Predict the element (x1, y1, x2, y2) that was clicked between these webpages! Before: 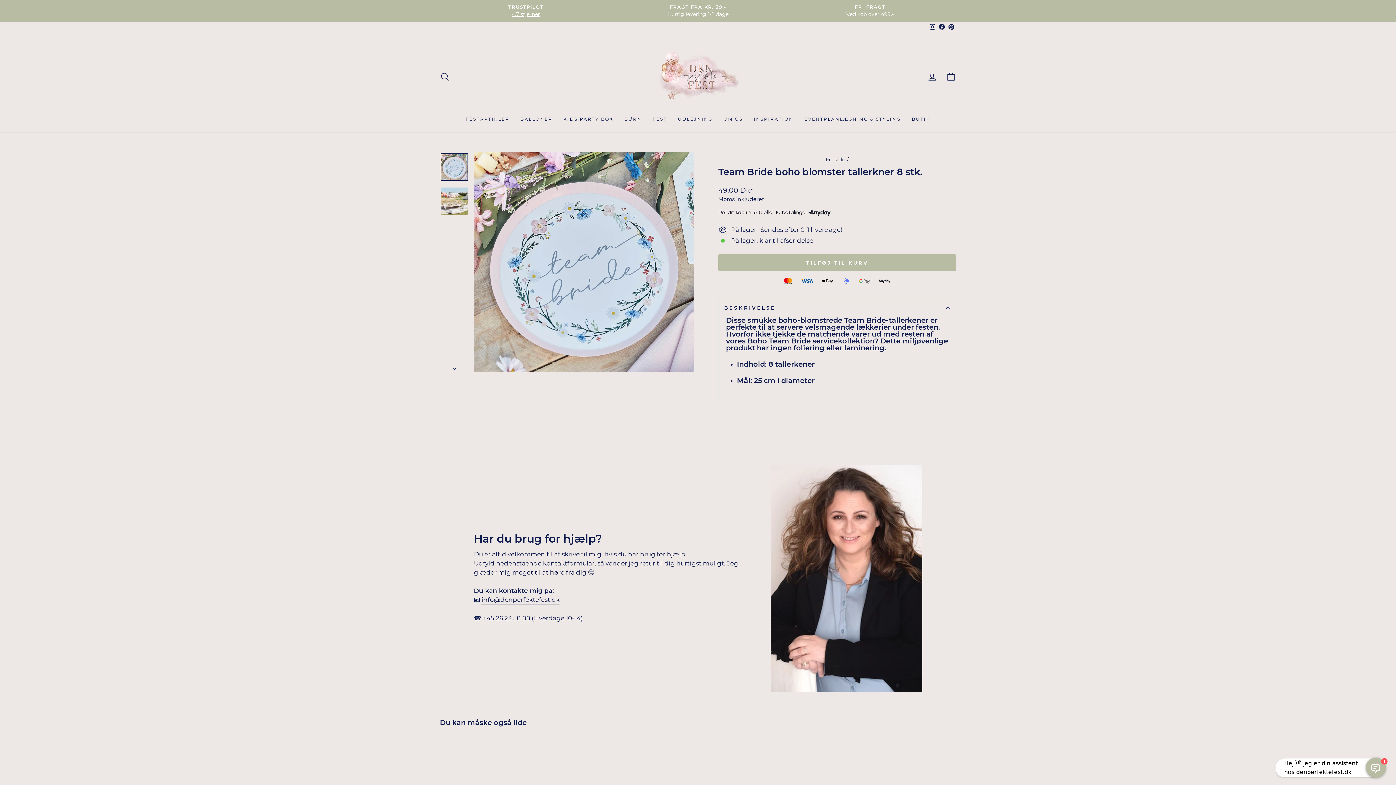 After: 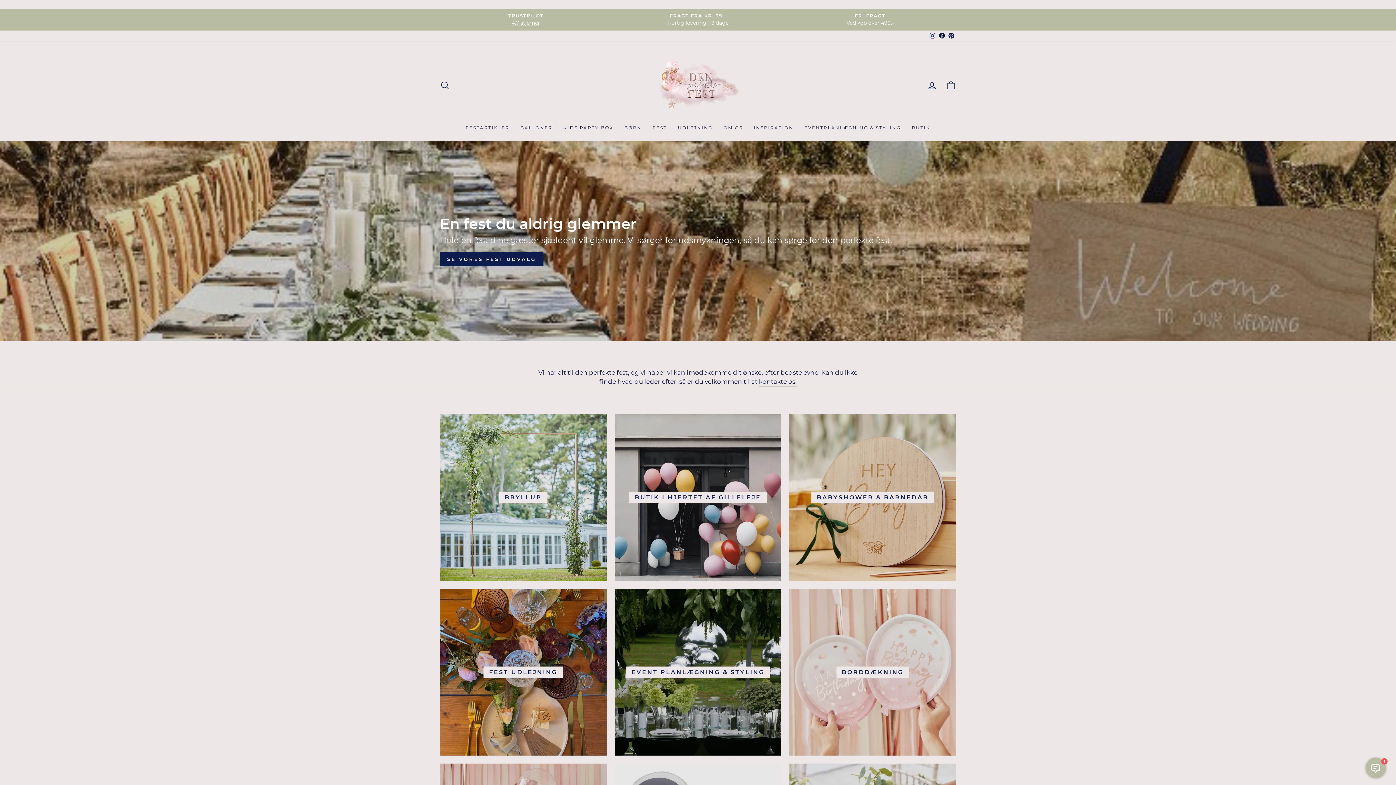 Action: bbox: (826, 156, 845, 162) label: Forside